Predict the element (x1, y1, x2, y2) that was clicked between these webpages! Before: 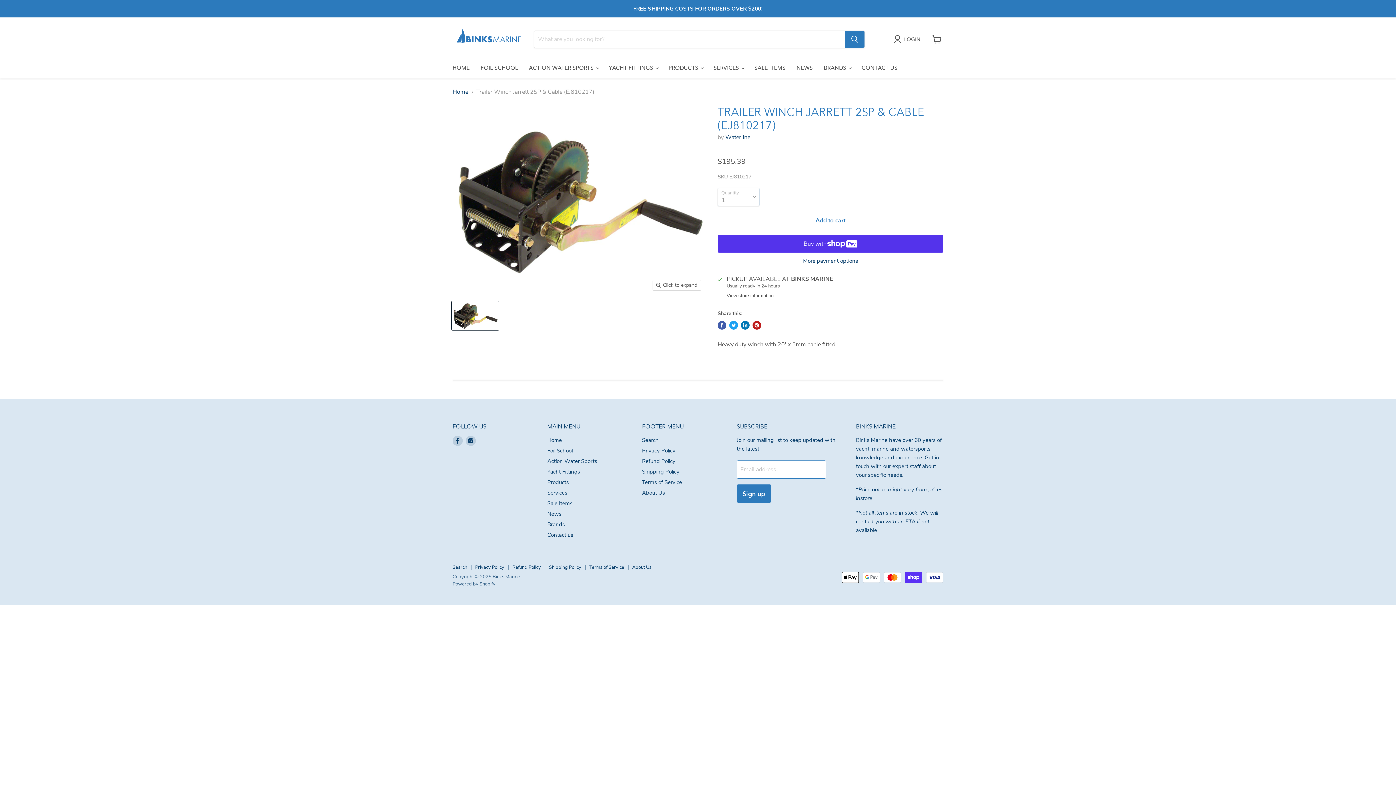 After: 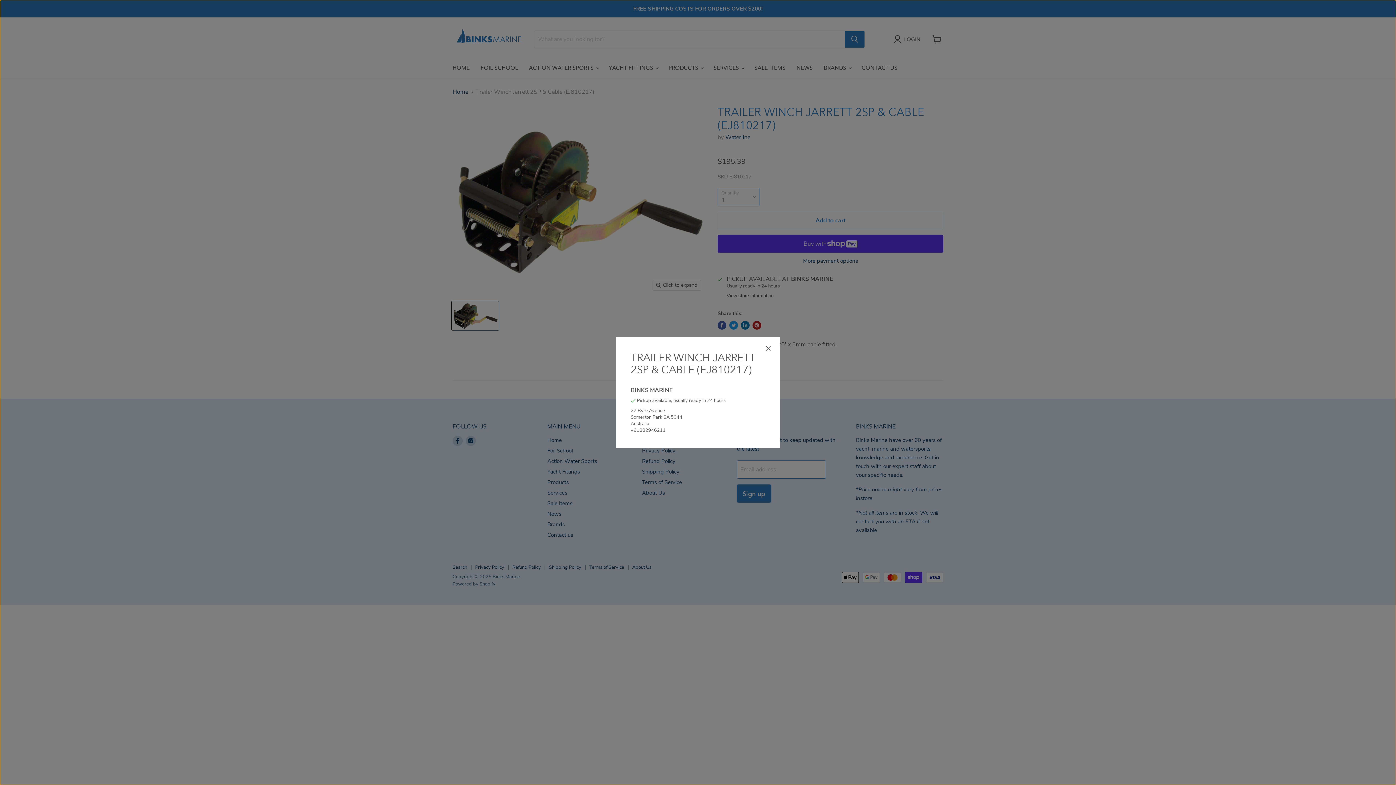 Action: label: View store information bbox: (726, 293, 773, 298)